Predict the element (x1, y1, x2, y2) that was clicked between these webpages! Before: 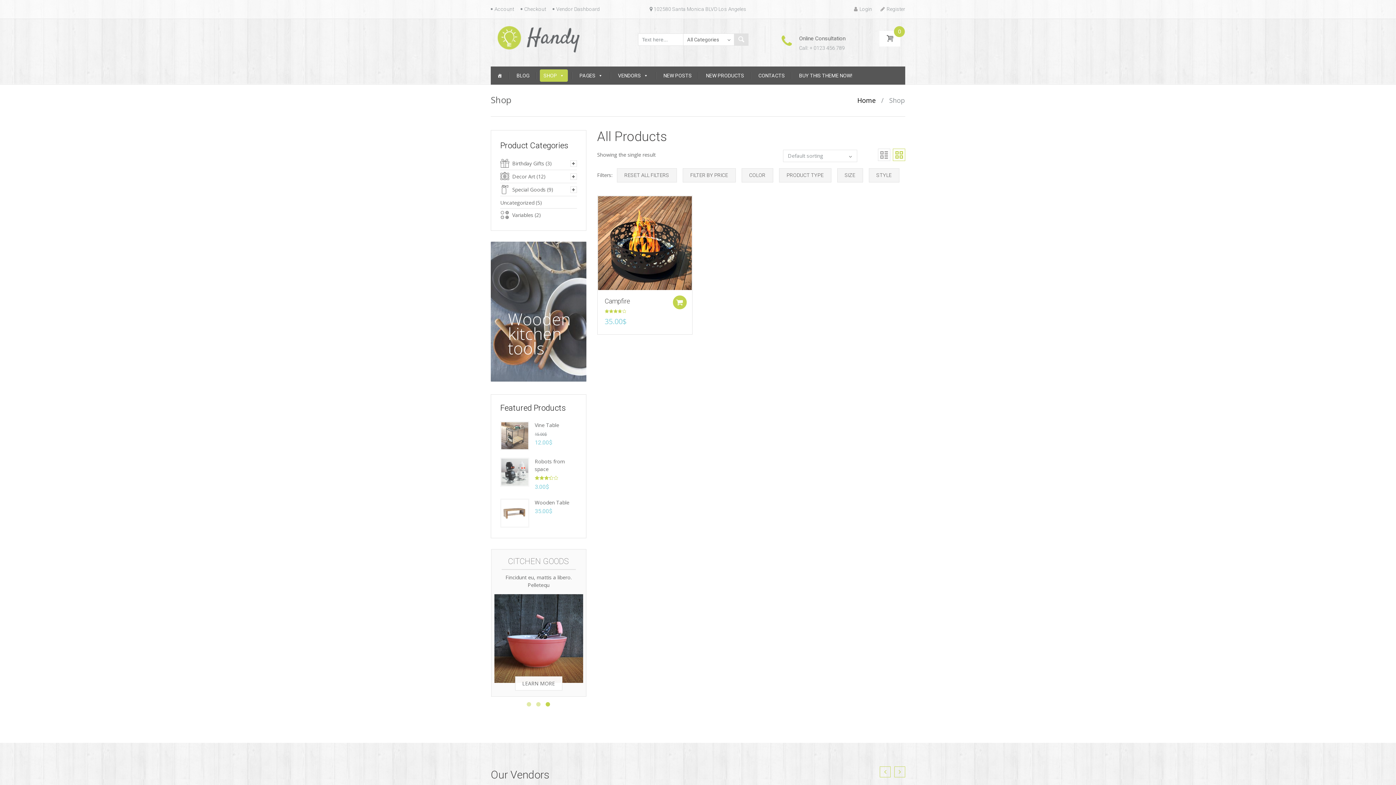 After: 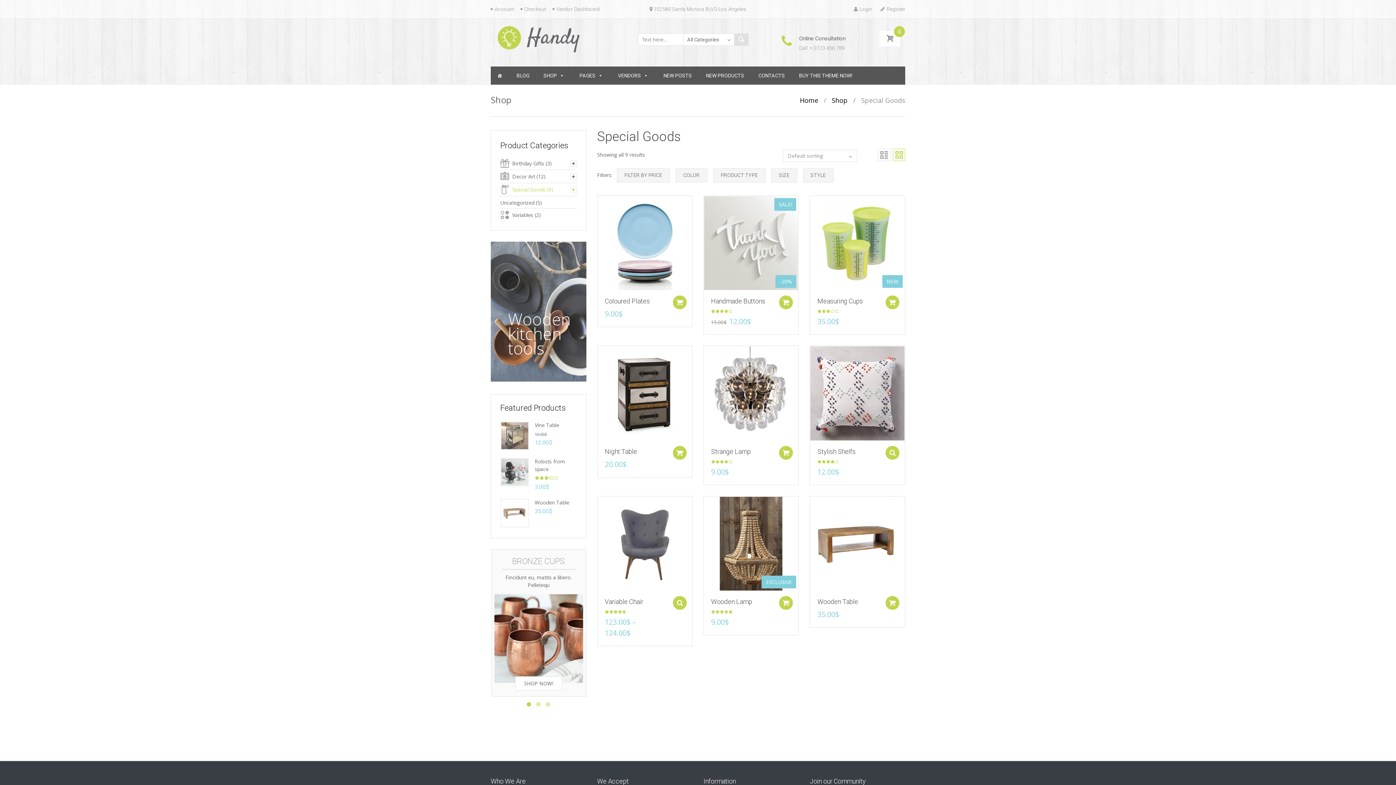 Action: label: Special Goods bbox: (512, 185, 545, 193)